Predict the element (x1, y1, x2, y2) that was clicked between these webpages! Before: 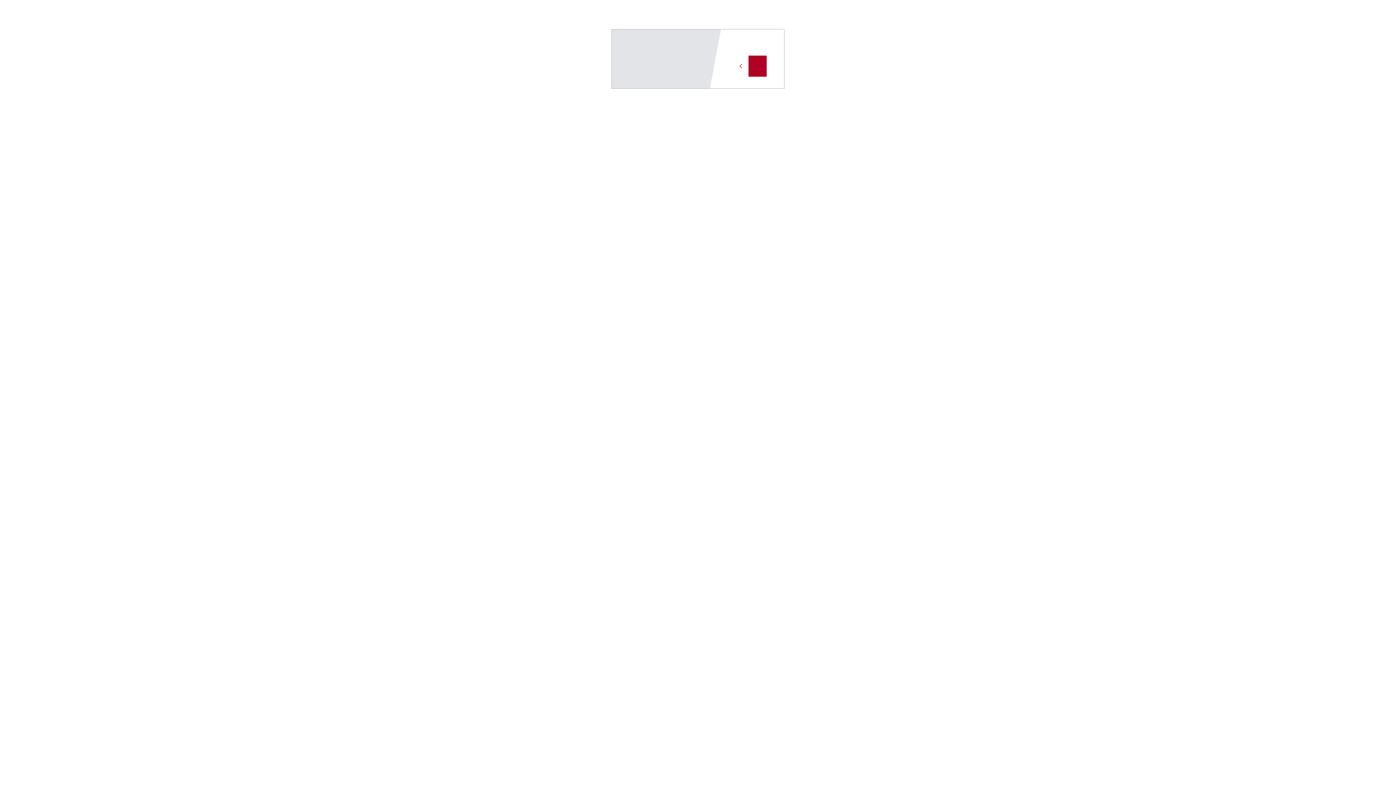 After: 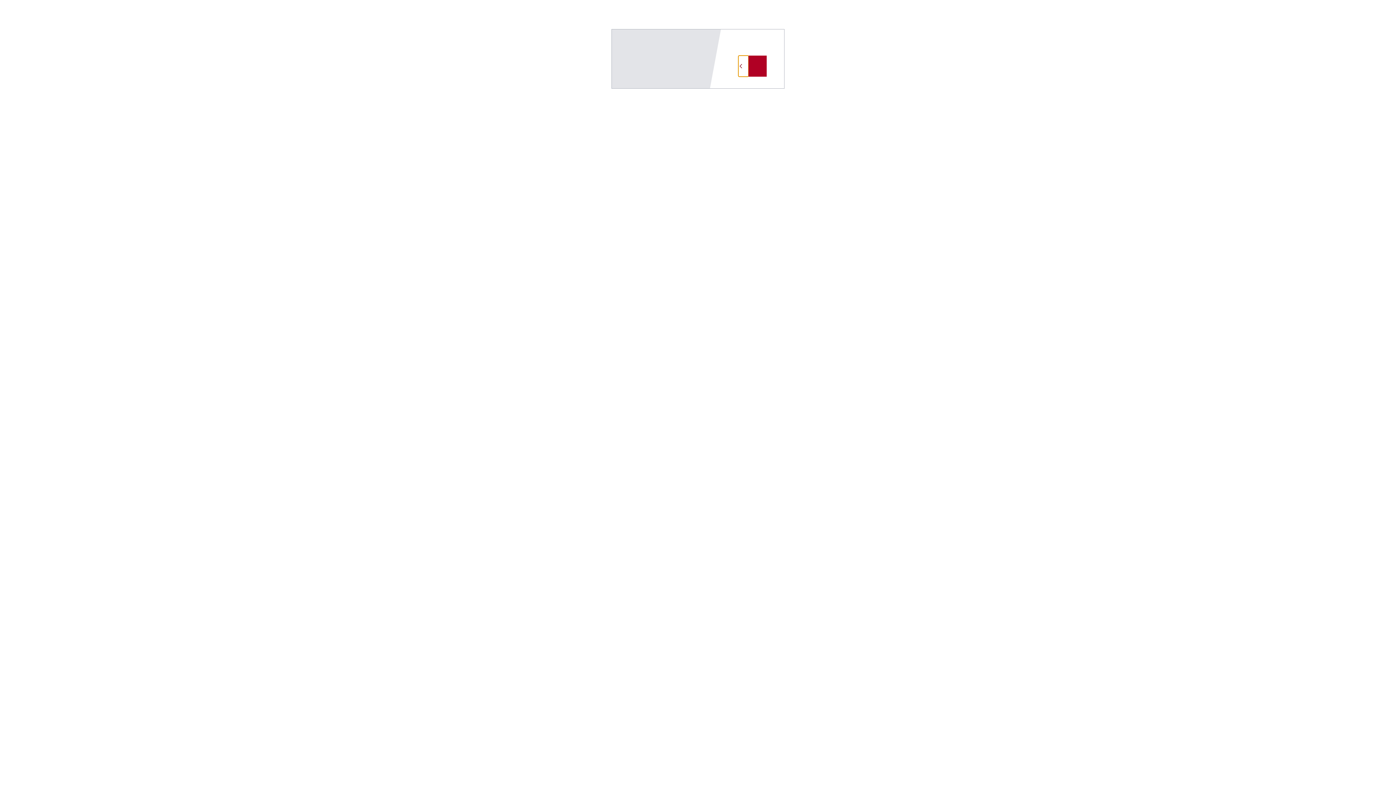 Action: bbox: (738, 55, 748, 76)